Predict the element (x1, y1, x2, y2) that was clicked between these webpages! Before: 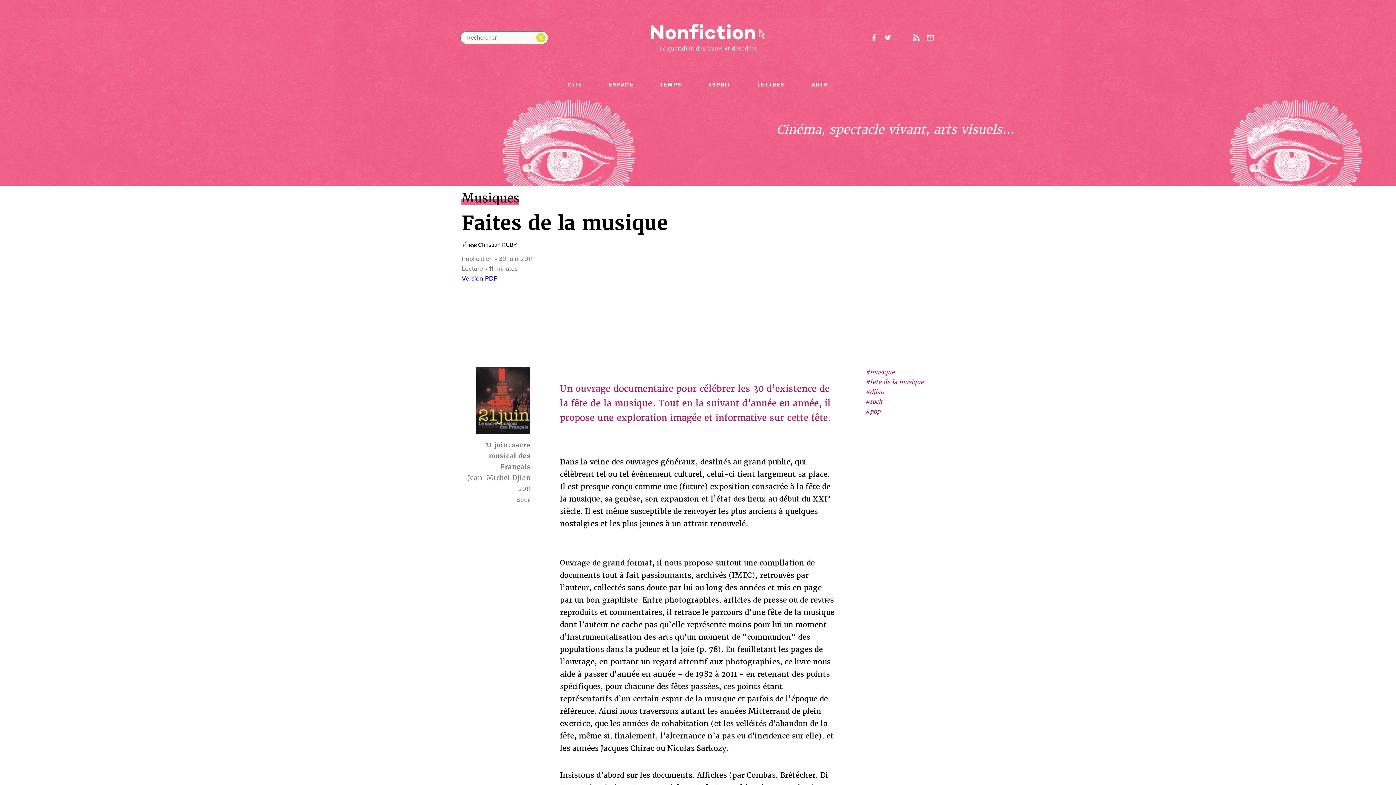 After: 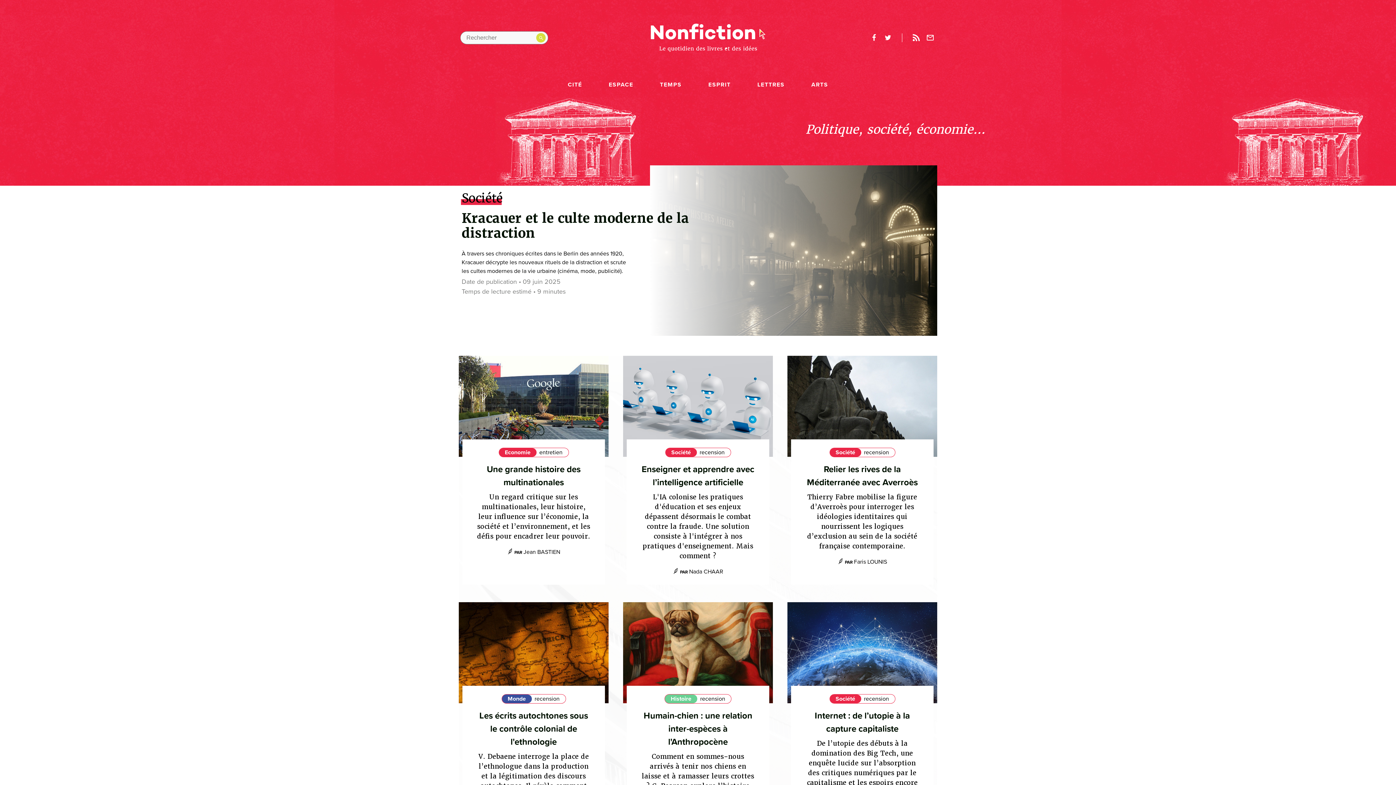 Action: bbox: (567, 81, 582, 88) label: CITÉ